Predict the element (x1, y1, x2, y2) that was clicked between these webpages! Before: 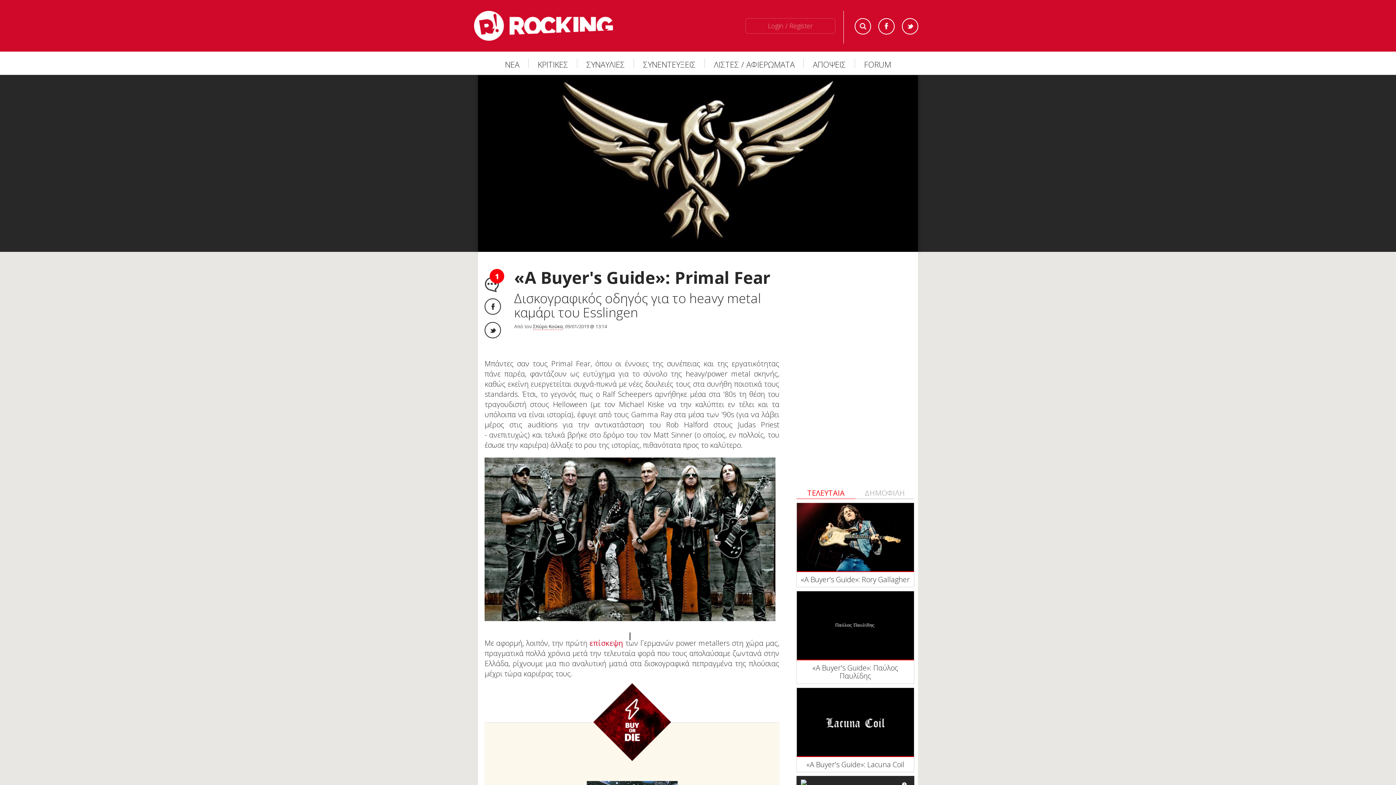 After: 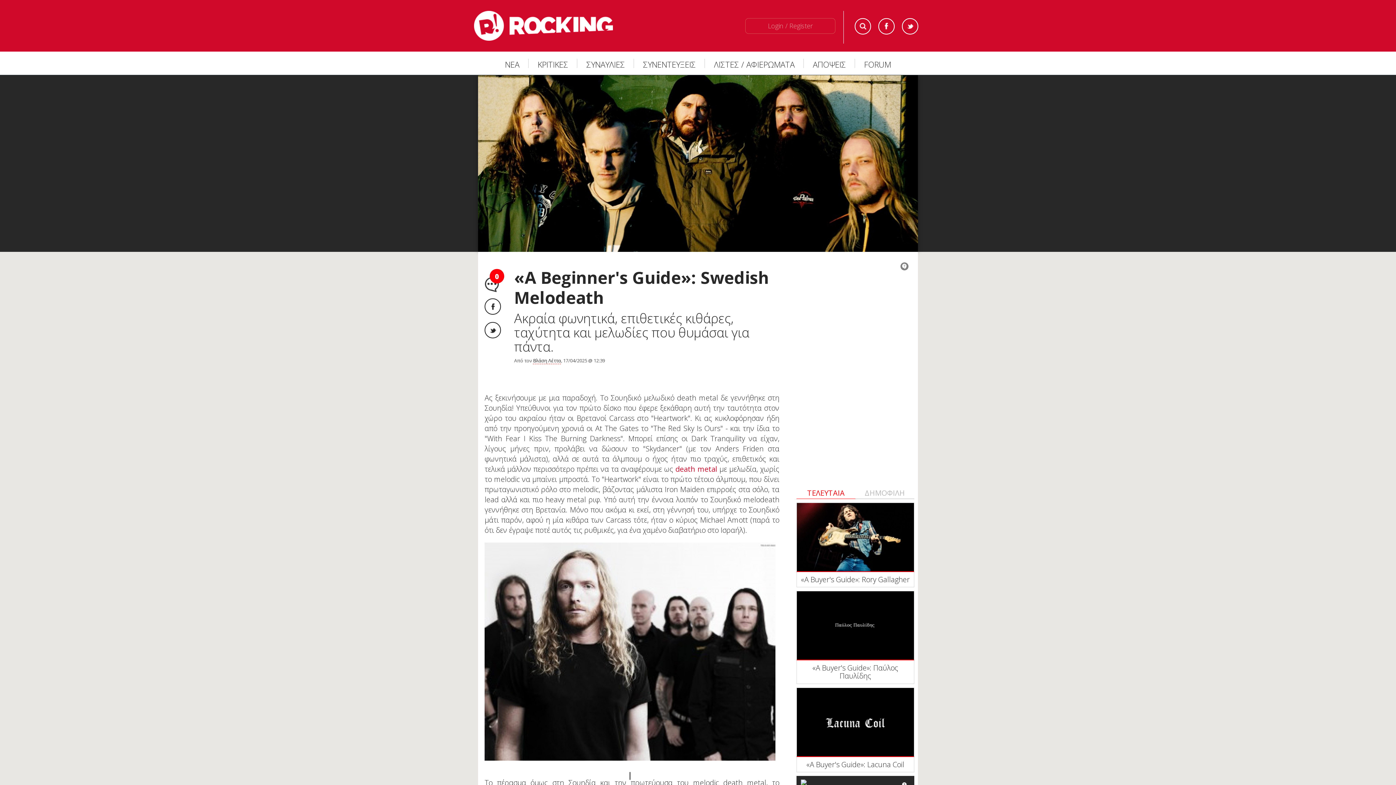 Action: bbox: (797, 666, 914, 734)